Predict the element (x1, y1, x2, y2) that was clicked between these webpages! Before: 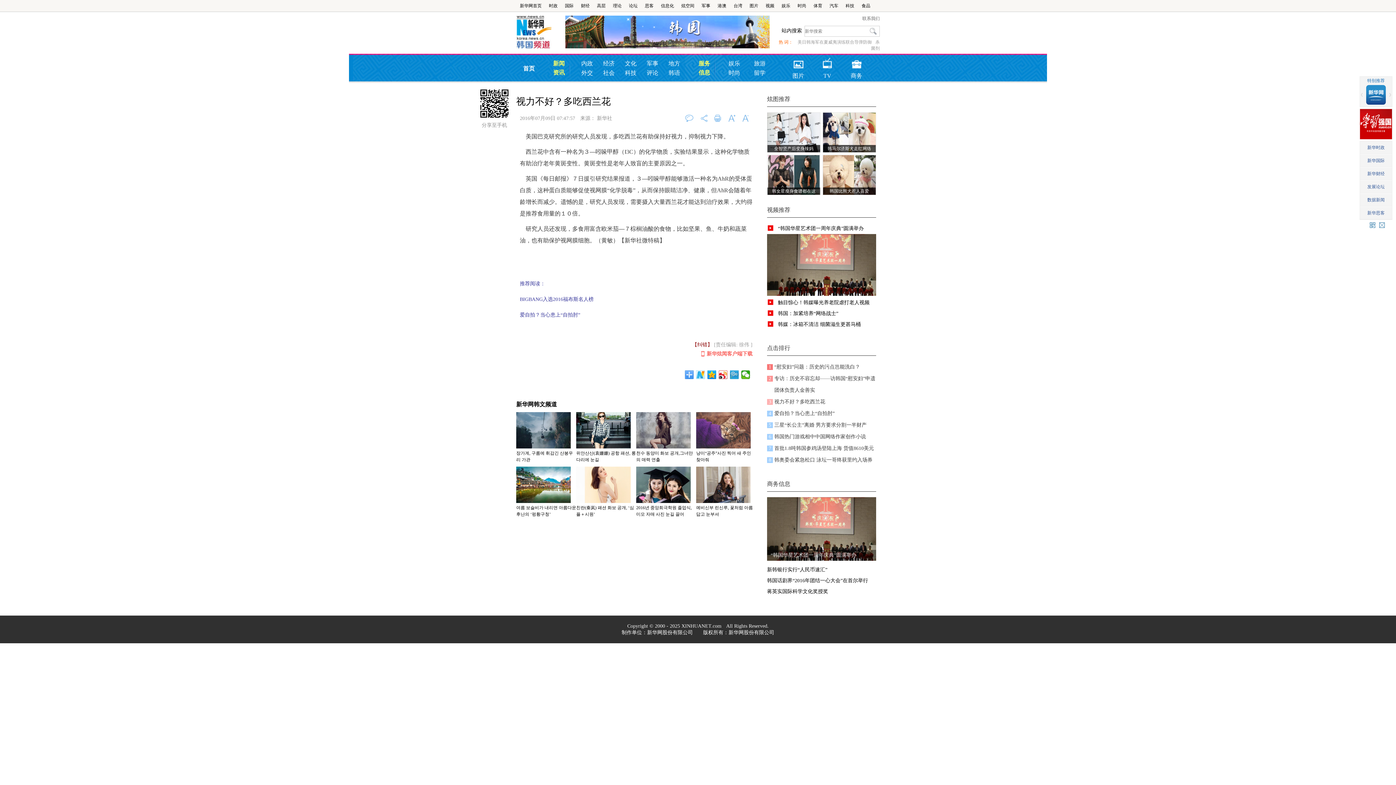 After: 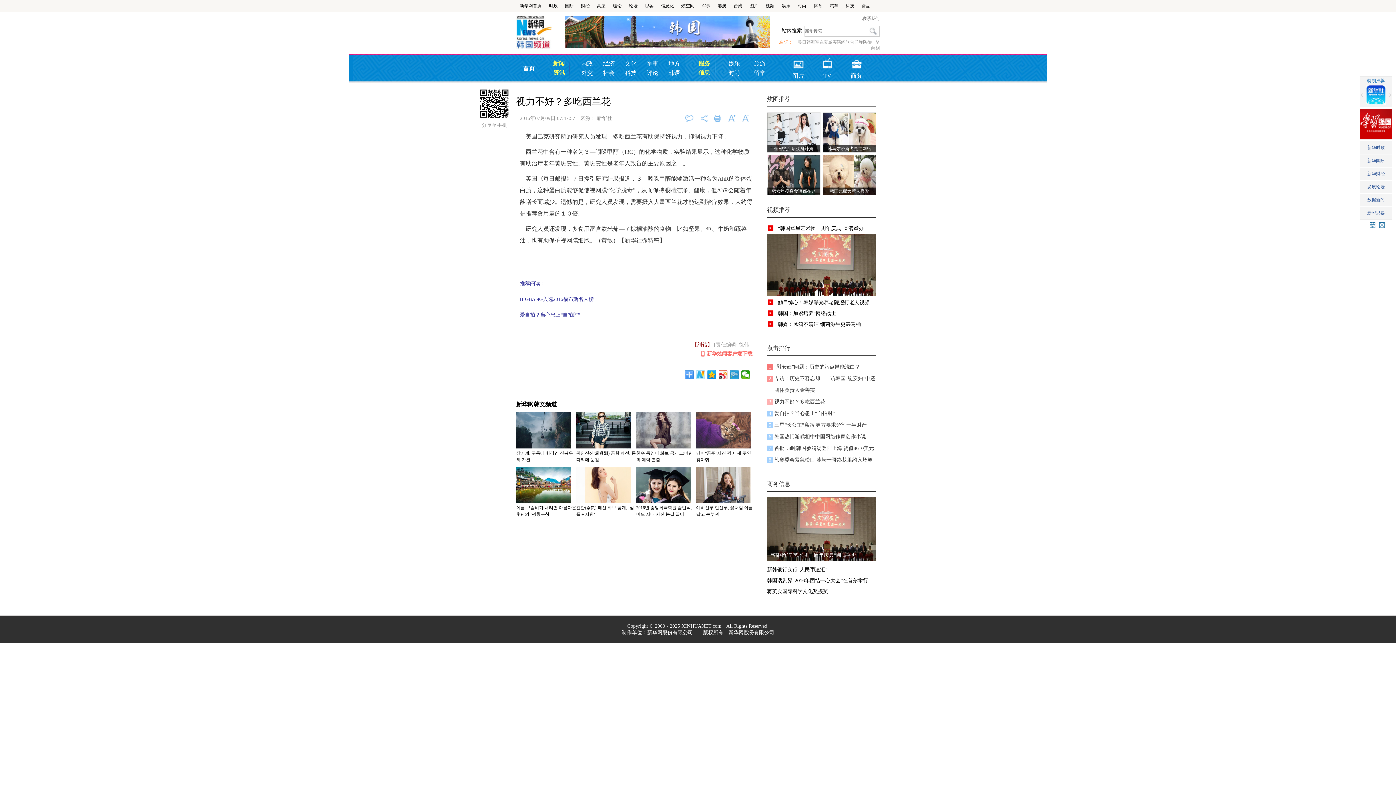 Action: bbox: (767, 155, 820, 194)